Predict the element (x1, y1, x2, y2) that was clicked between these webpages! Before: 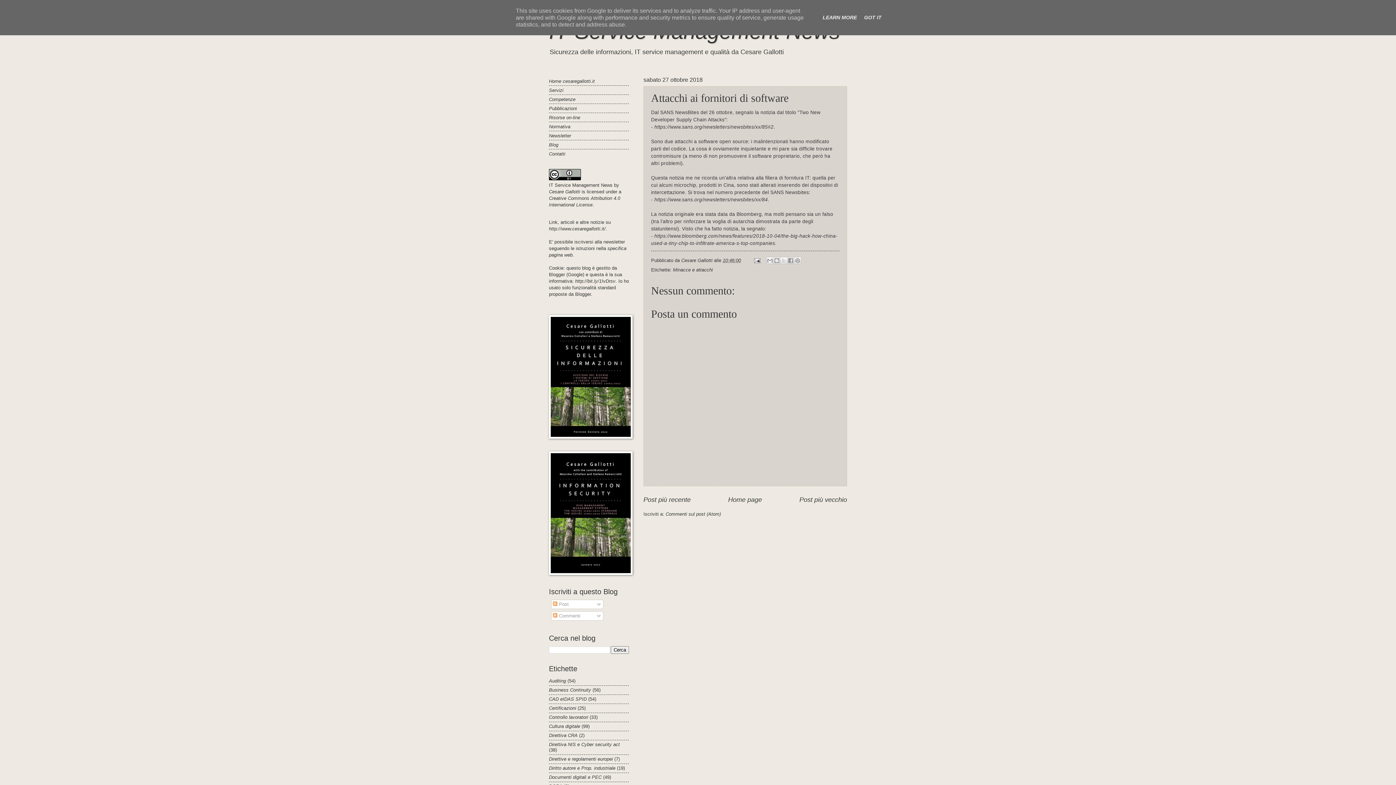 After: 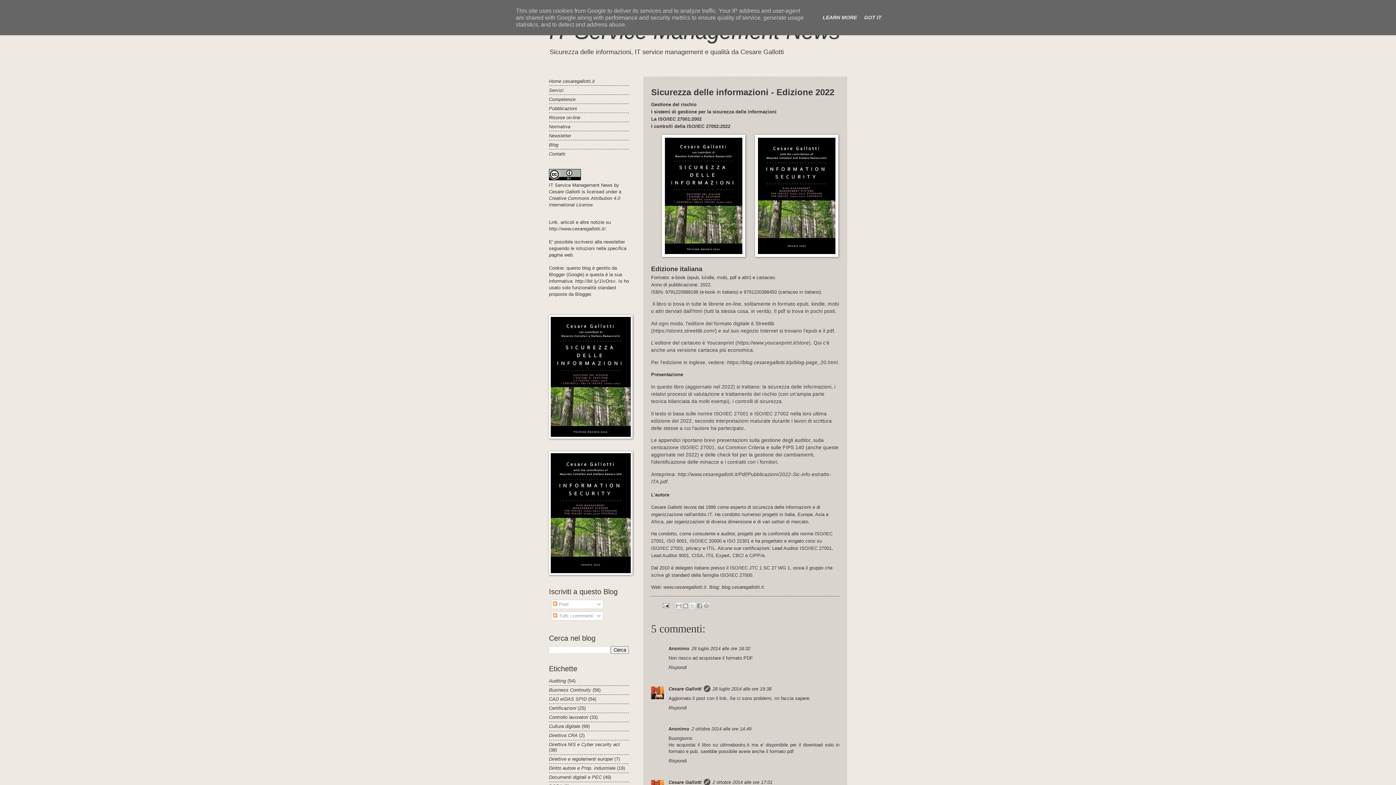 Action: bbox: (549, 434, 632, 440)